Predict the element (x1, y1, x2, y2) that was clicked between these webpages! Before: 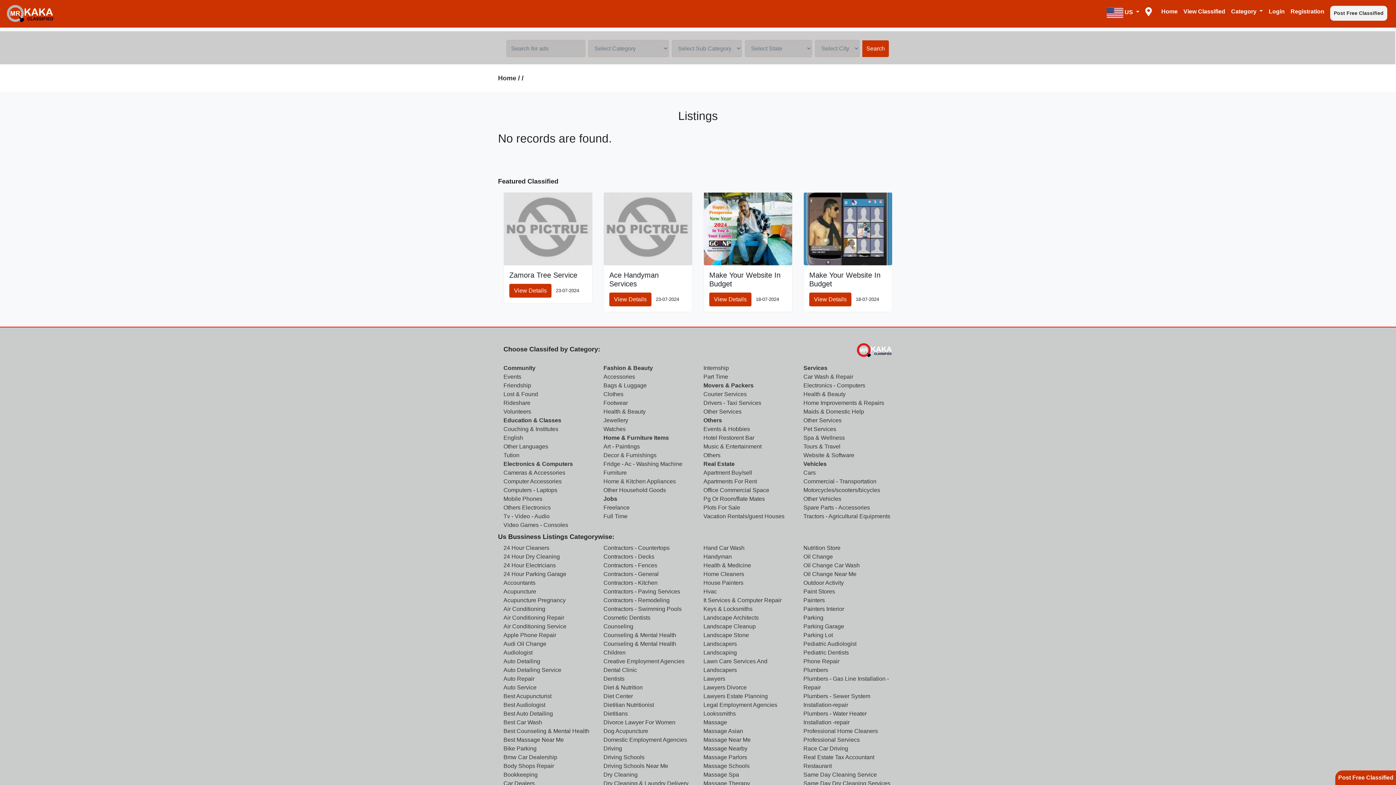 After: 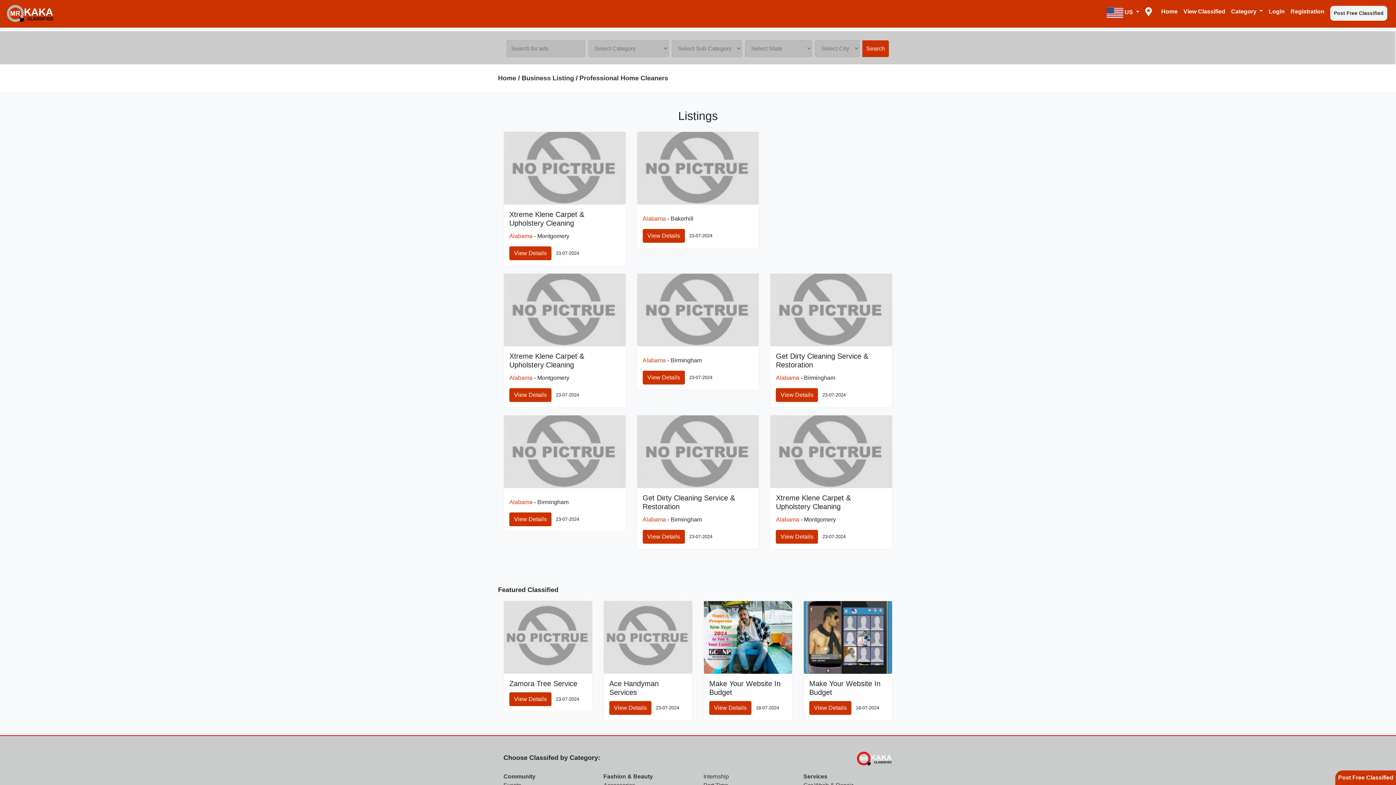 Action: bbox: (803, 728, 878, 734) label: Professional Home Cleaners